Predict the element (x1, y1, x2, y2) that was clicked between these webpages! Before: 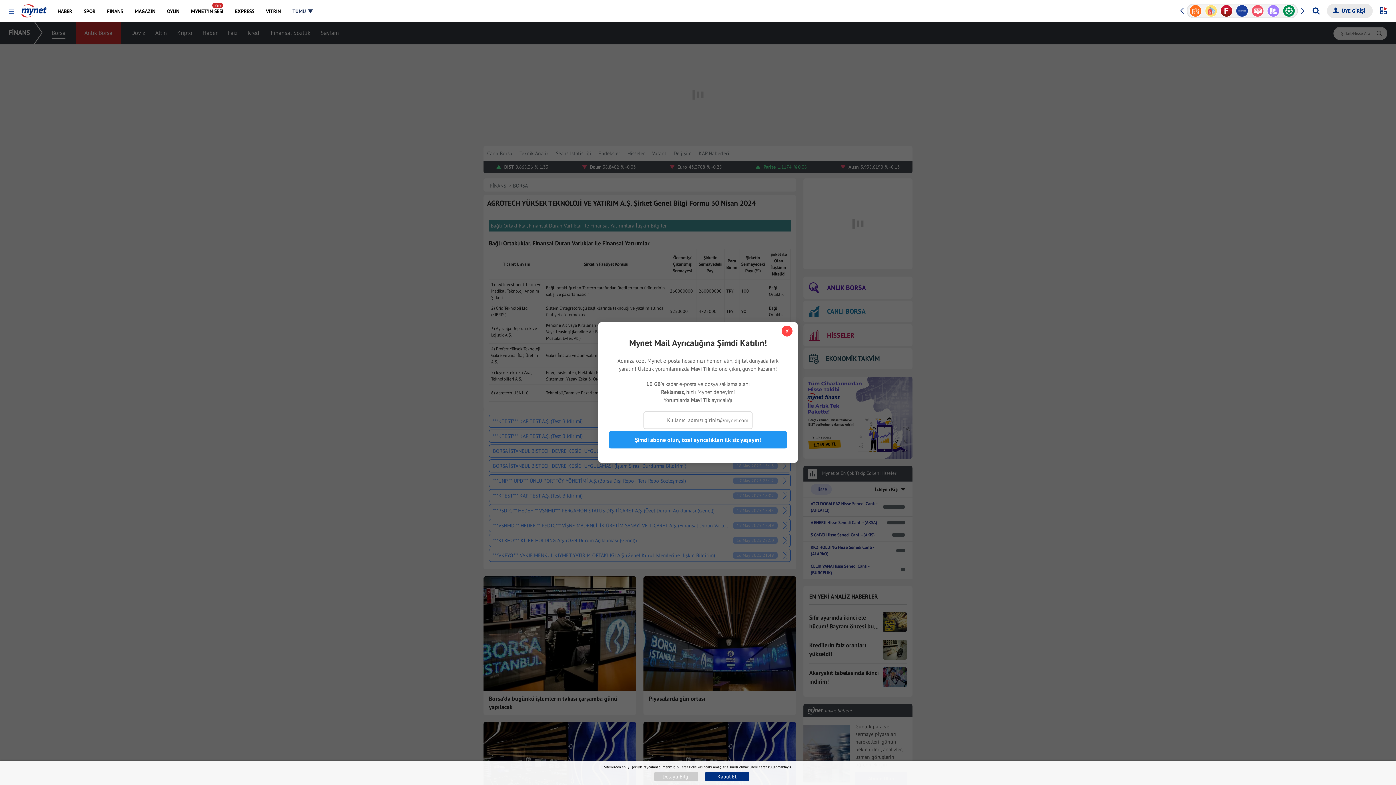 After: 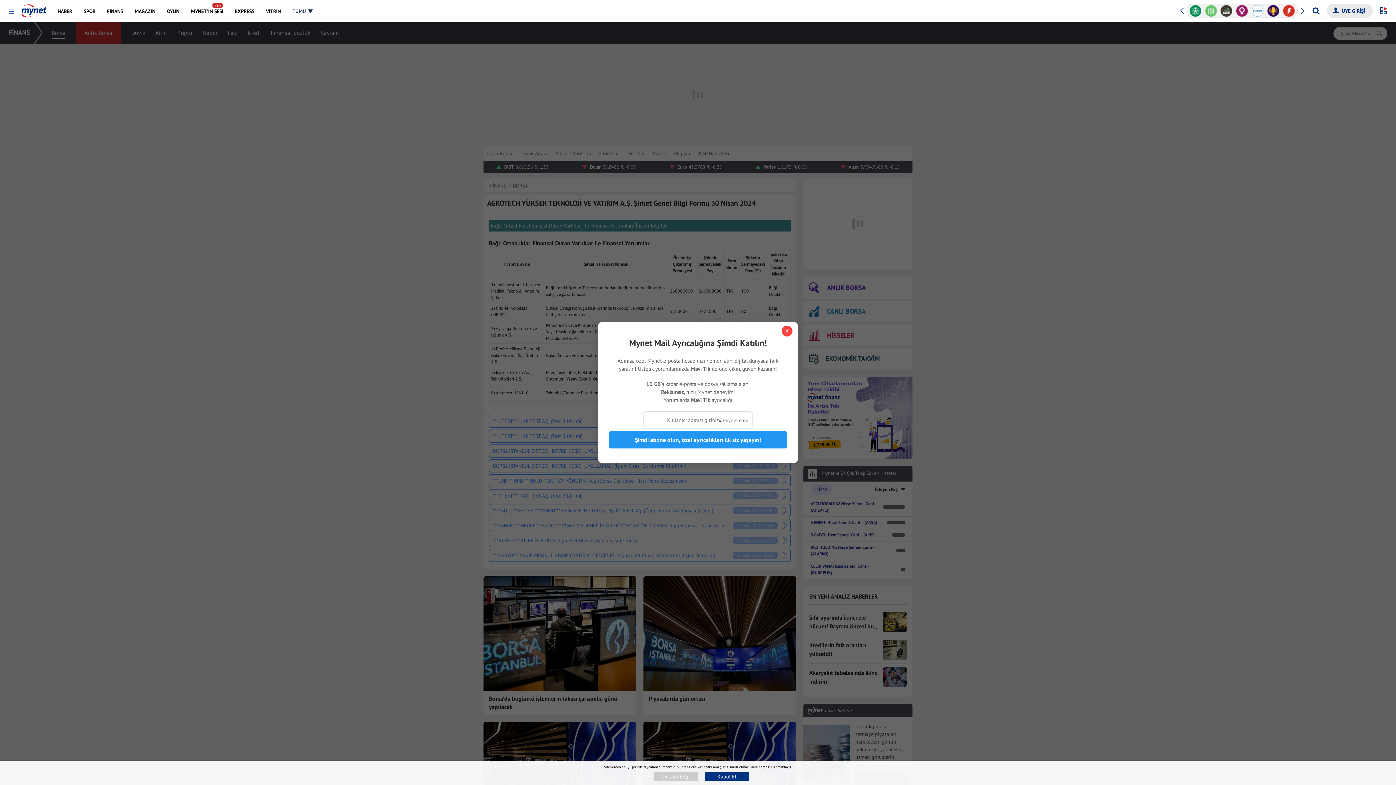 Action: label: Previous slide bbox: (1179, 2, 1184, 18)